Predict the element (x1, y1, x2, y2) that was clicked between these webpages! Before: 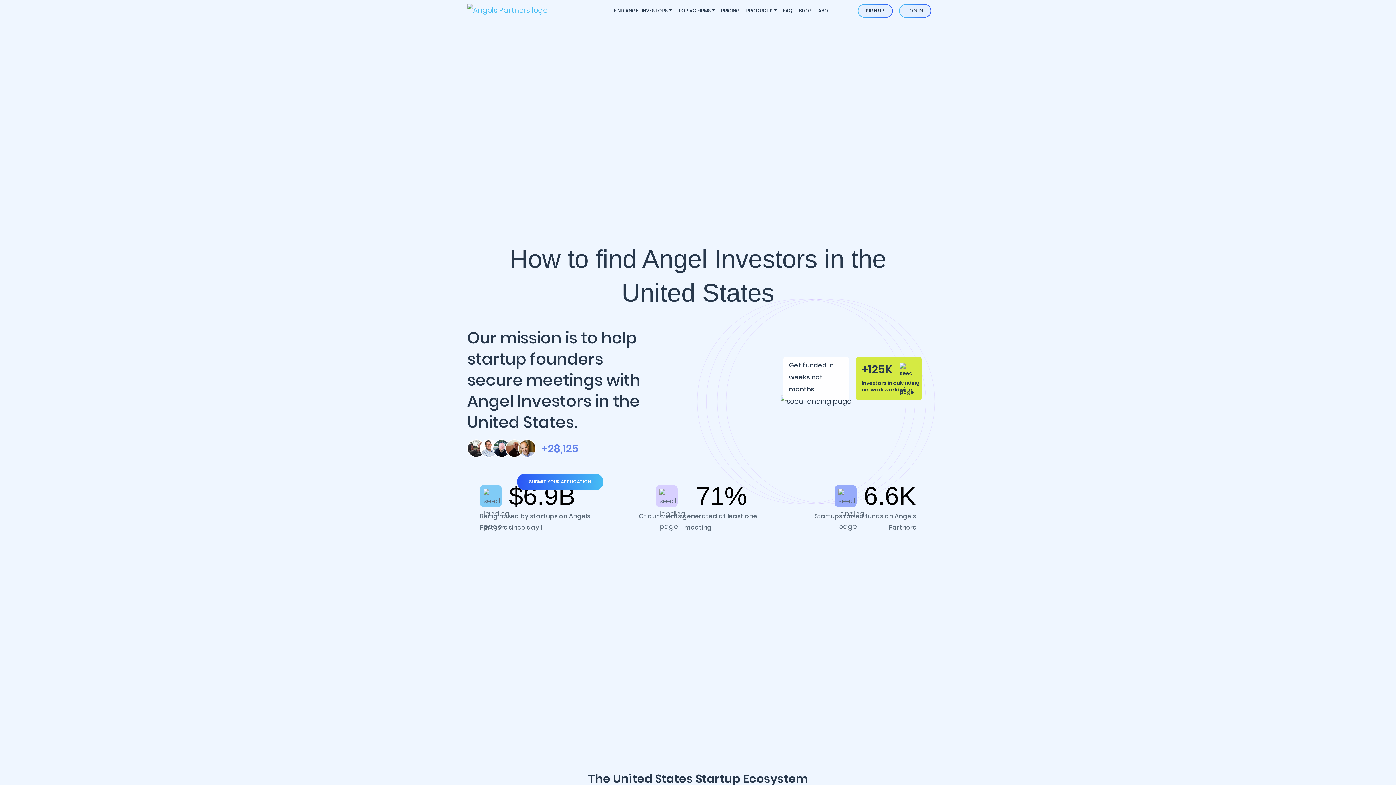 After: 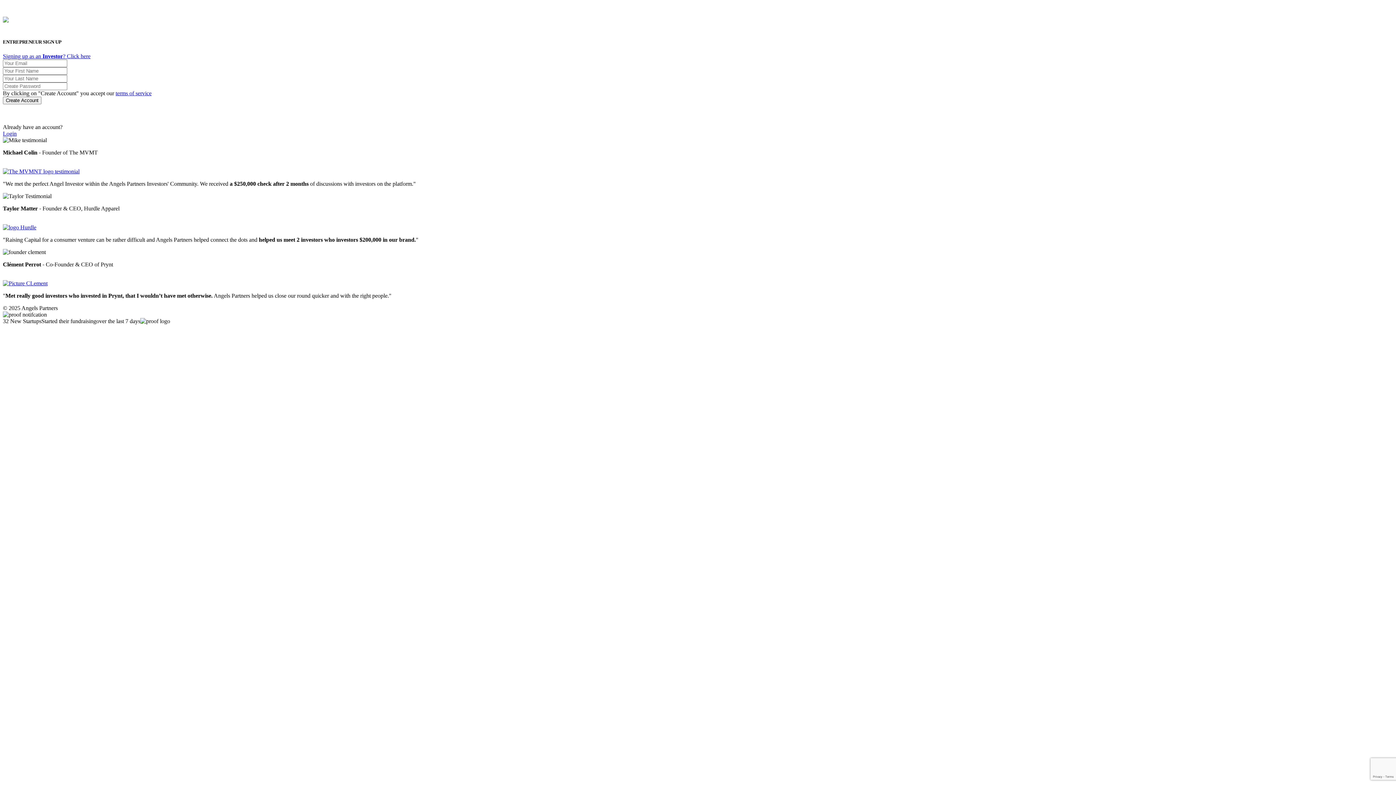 Action: bbox: (517, 473, 603, 490) label: SUBMIT YOUR APPLICATION